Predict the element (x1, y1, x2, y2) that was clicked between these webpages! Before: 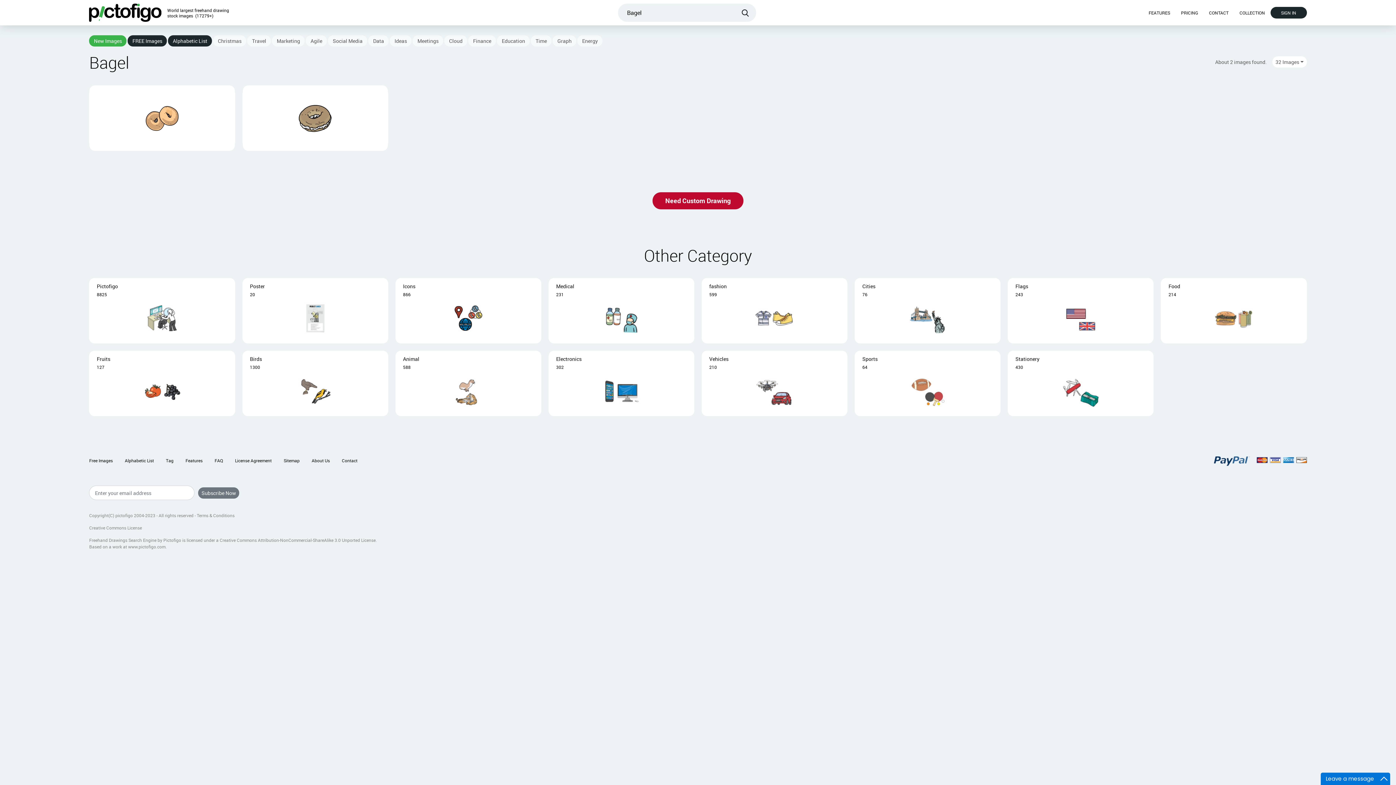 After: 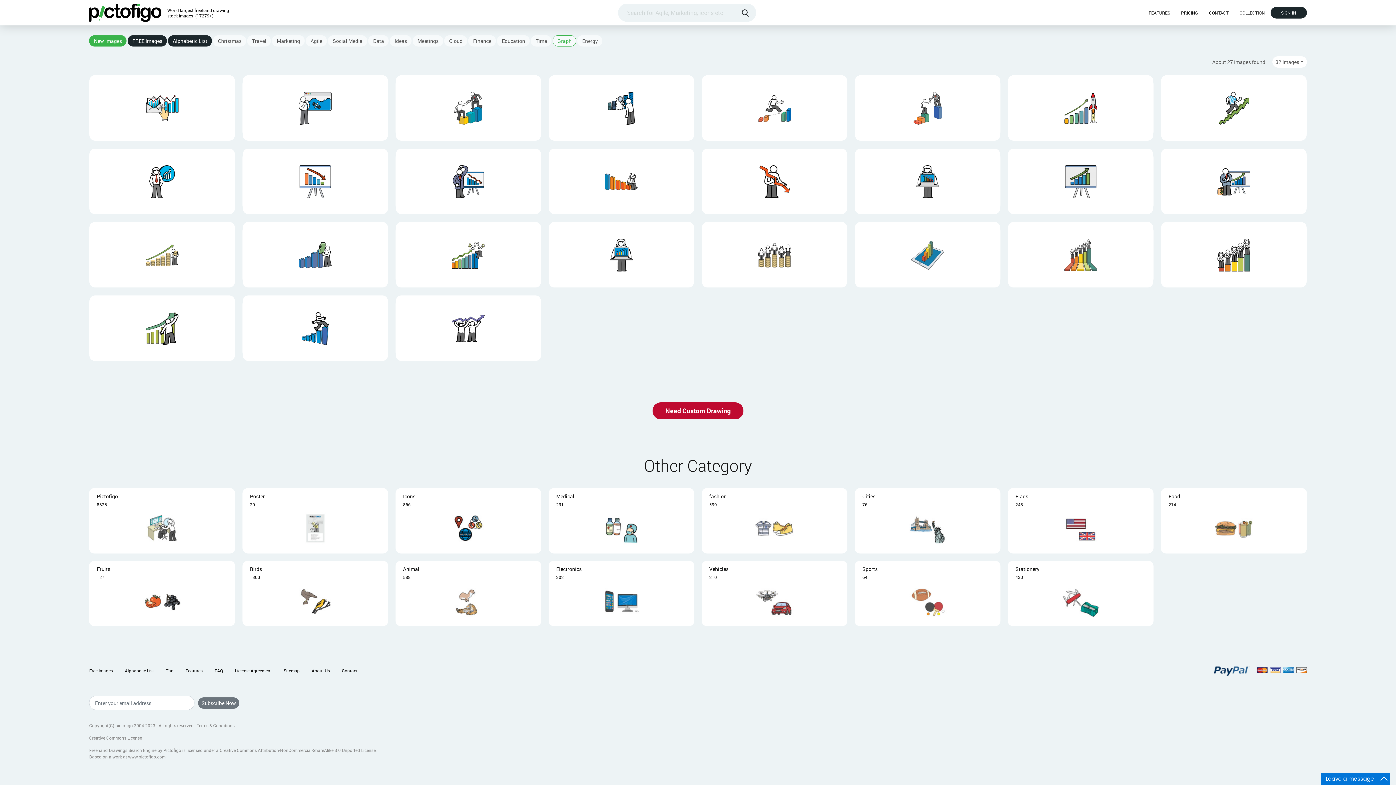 Action: bbox: (552, 35, 576, 46) label: Graph